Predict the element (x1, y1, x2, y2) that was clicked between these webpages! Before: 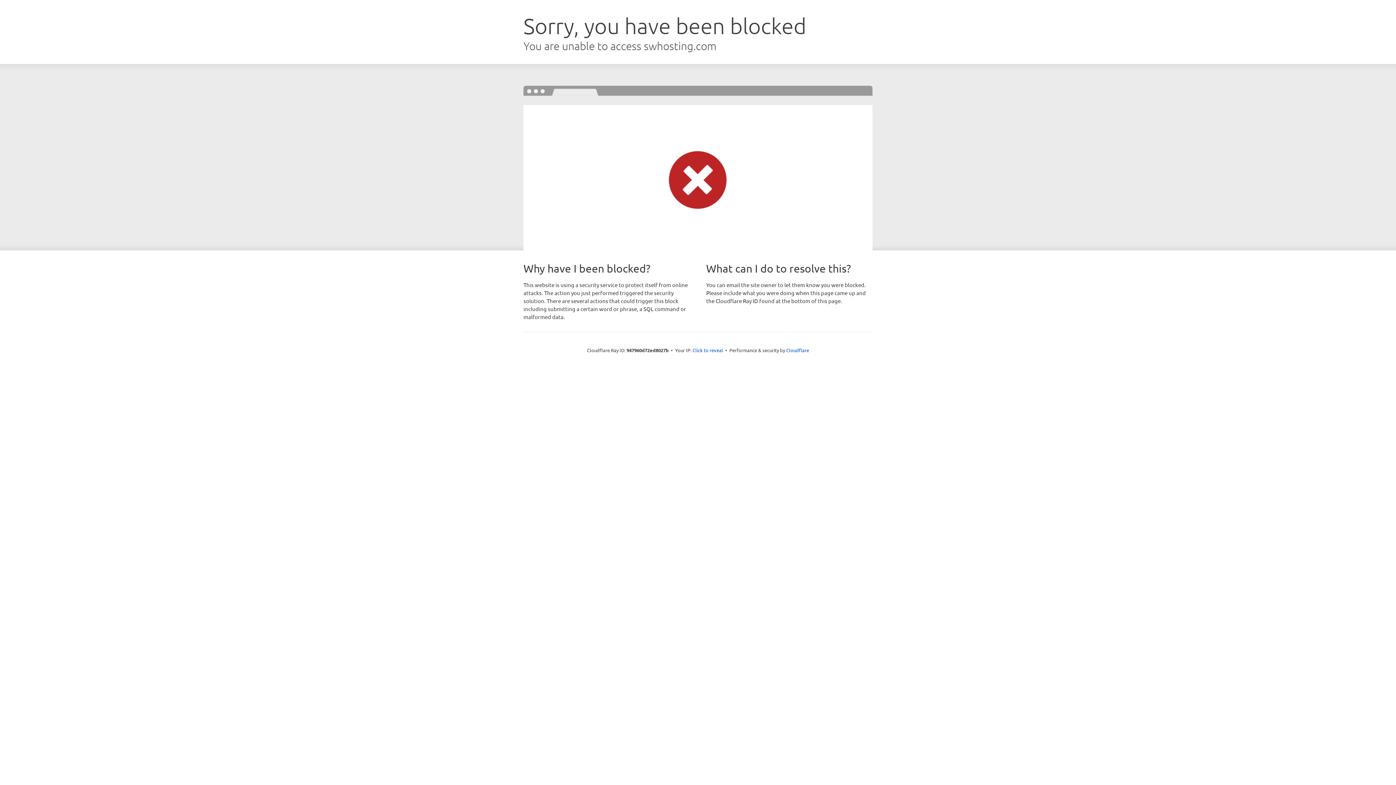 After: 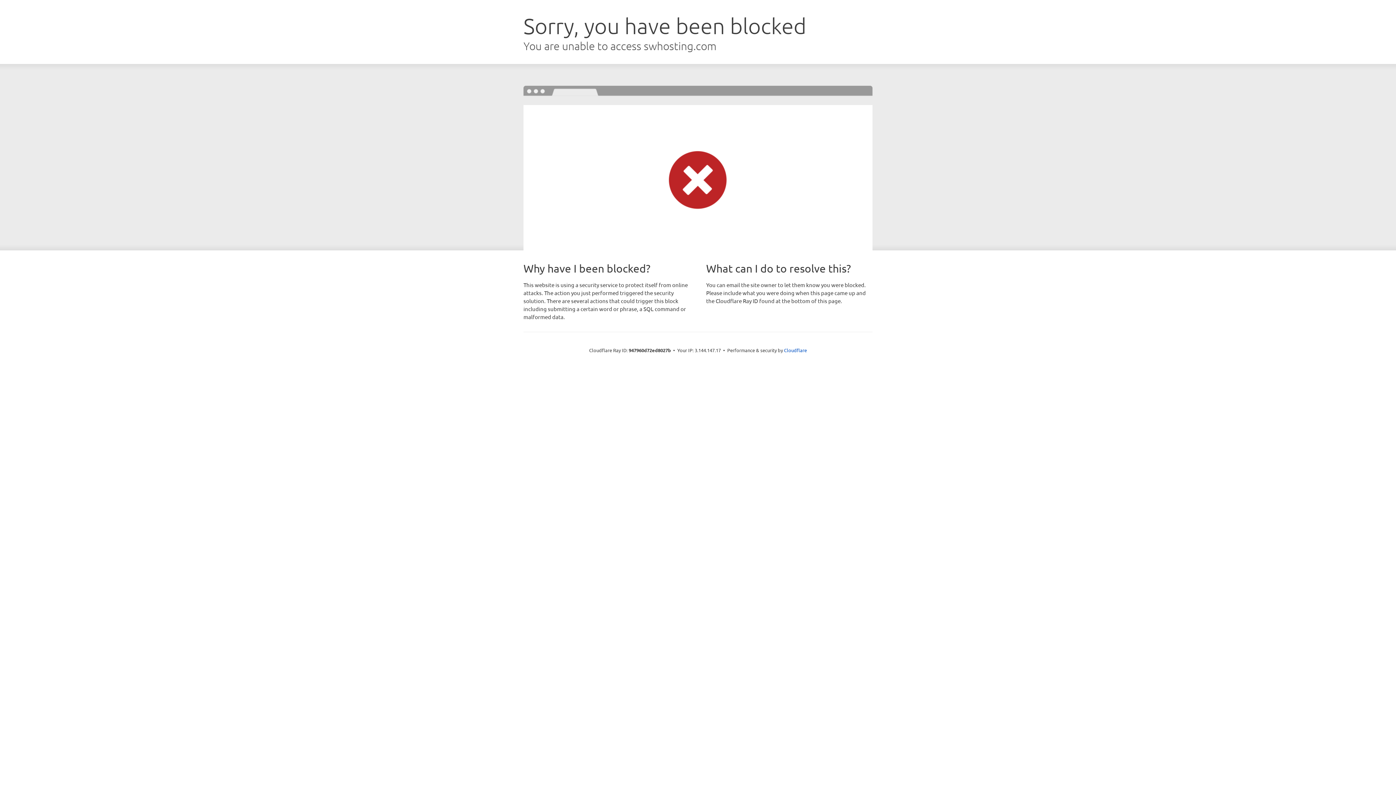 Action: bbox: (692, 346, 723, 353) label: Click to reveal